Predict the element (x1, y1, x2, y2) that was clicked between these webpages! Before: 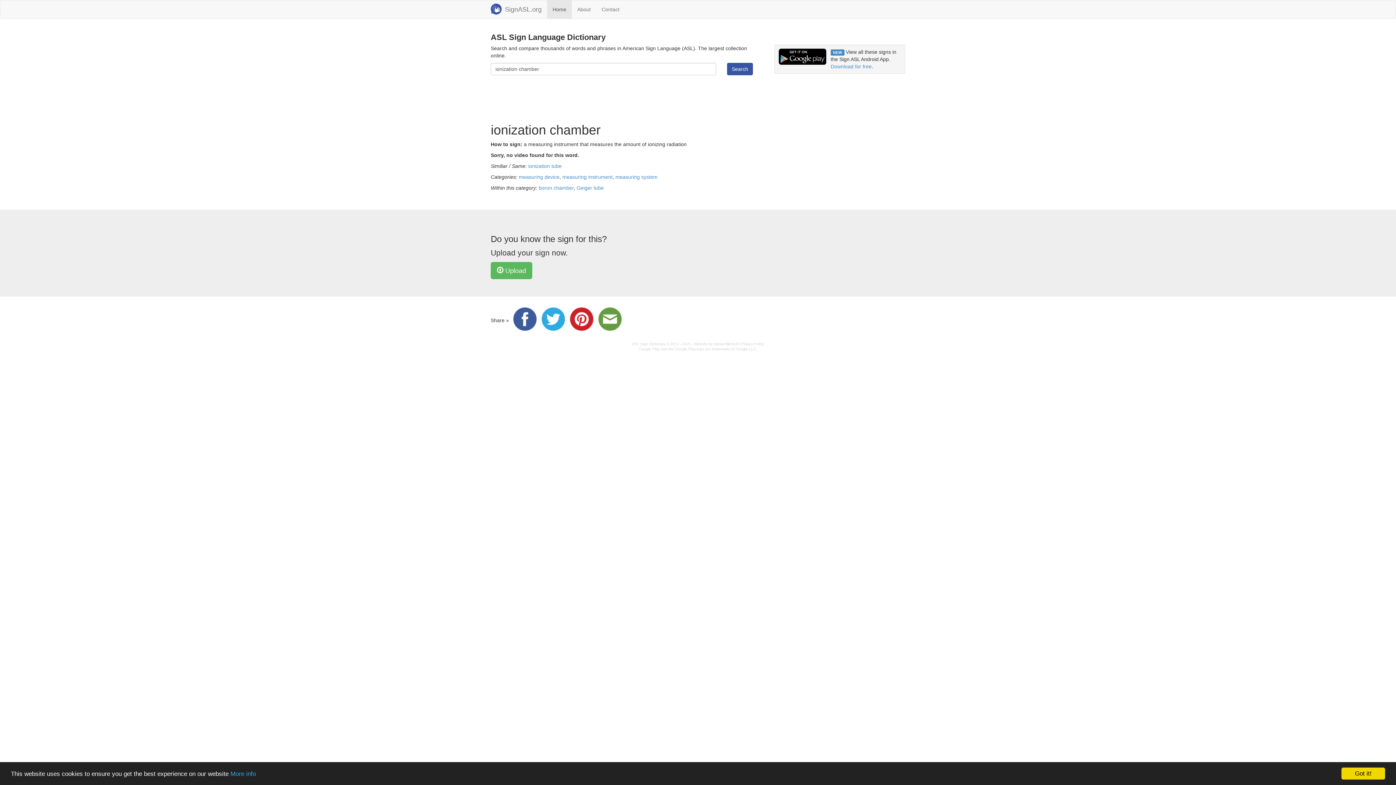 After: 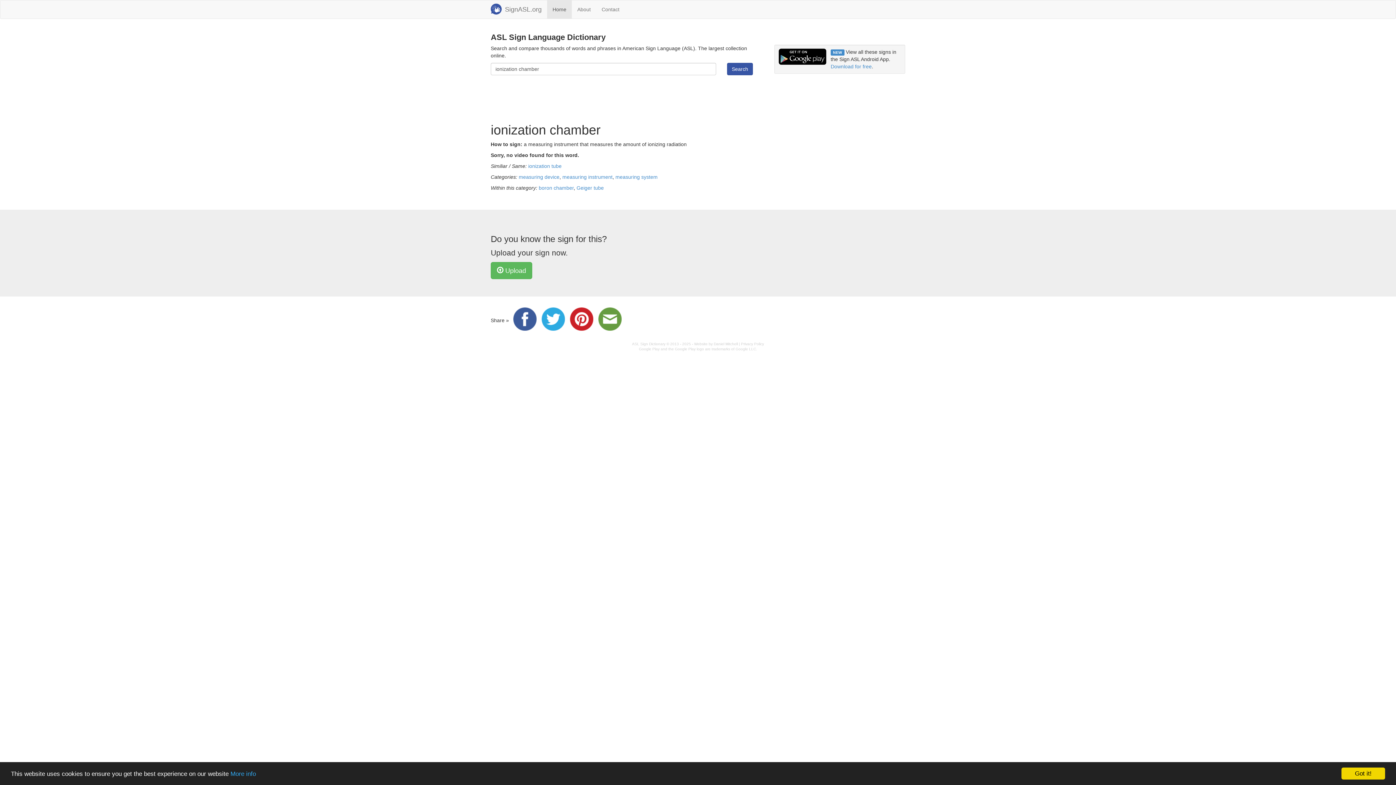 Action: bbox: (598, 317, 625, 323)